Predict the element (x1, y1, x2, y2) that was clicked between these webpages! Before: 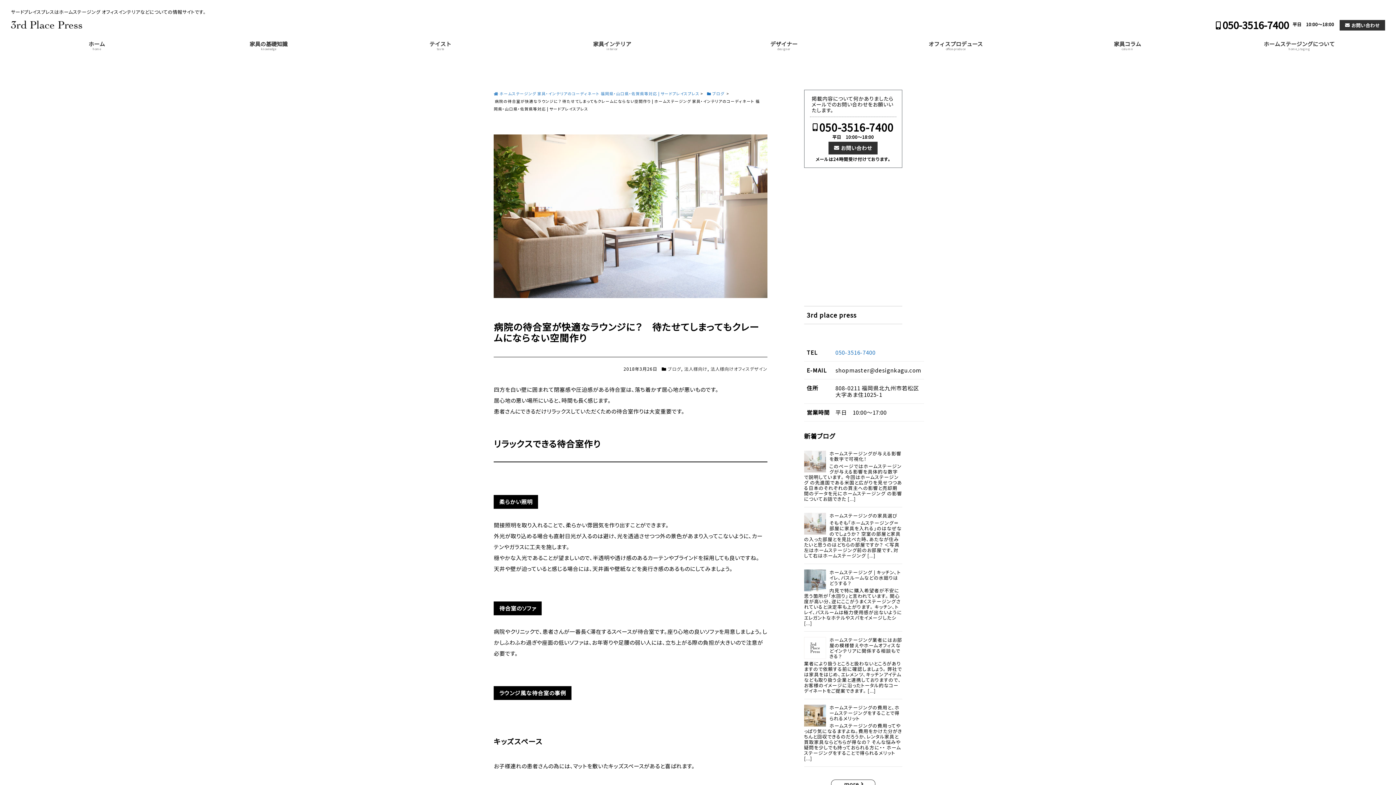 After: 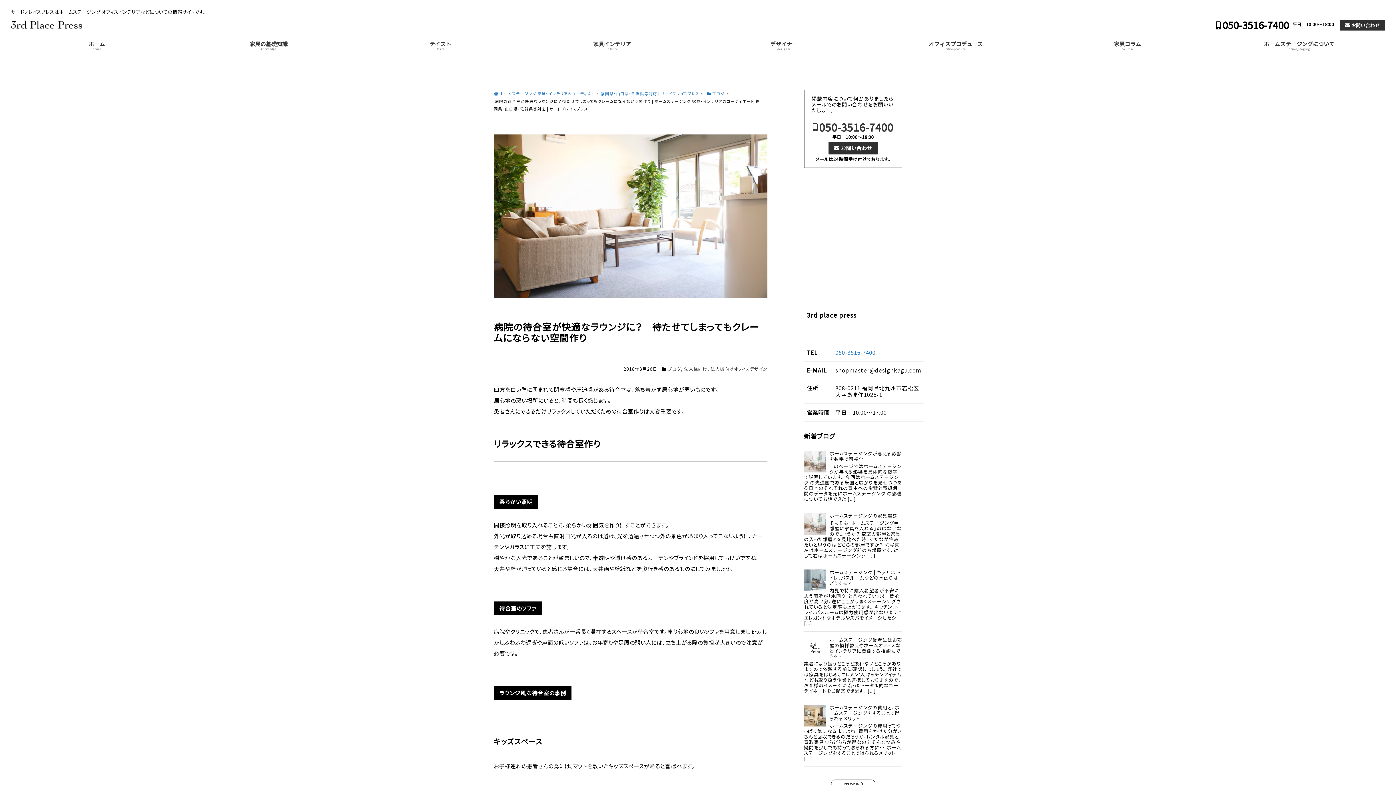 Action: label: 050-3516-7400 bbox: (812, 122, 893, 132)